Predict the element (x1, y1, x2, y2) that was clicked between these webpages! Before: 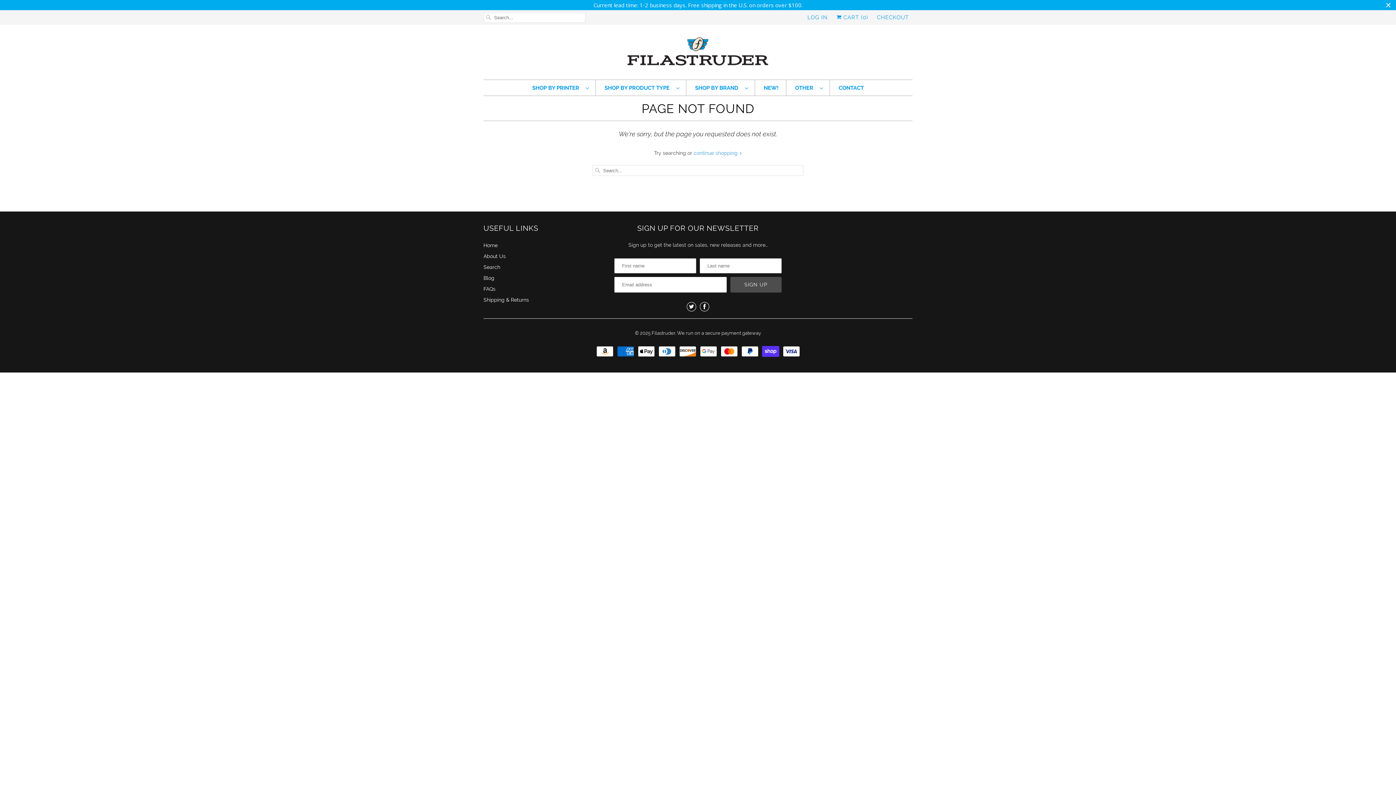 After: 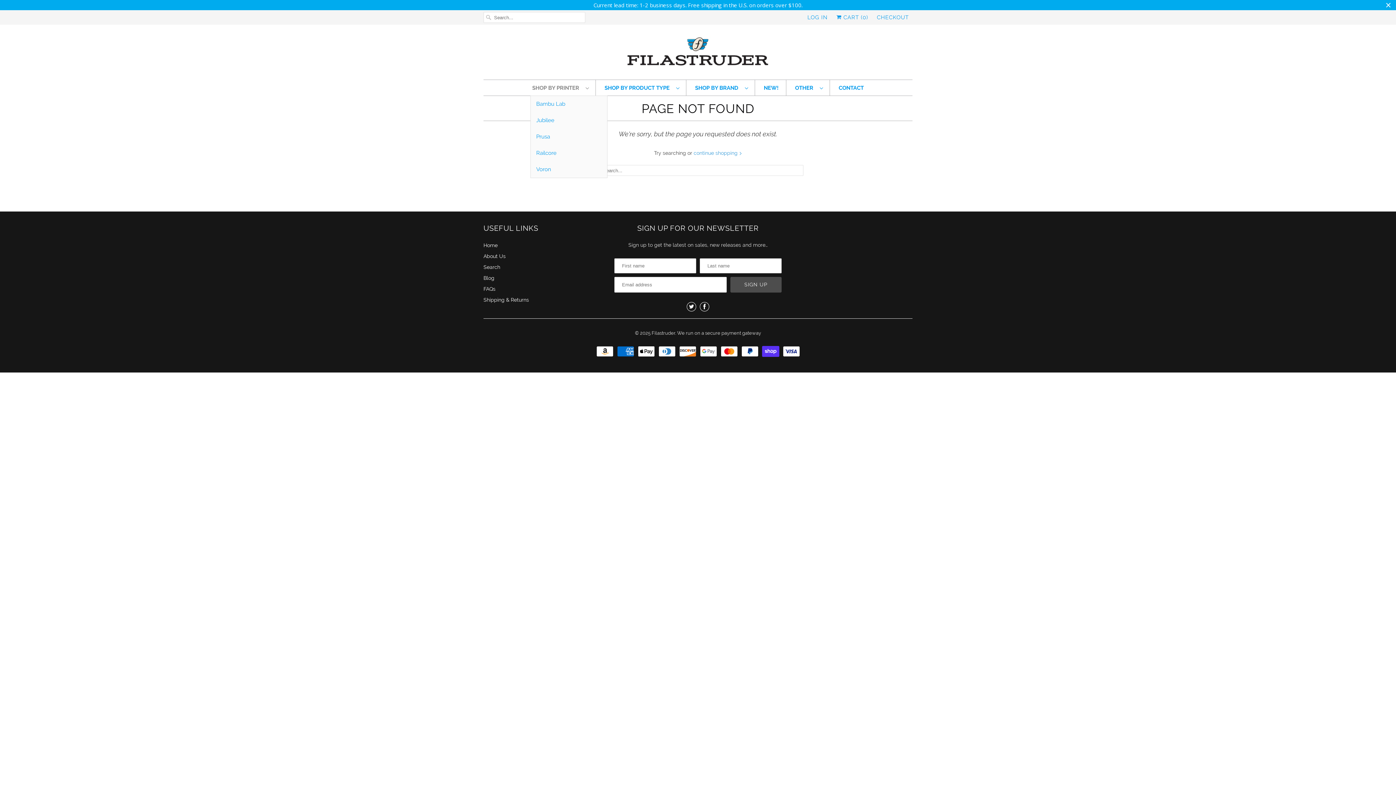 Action: bbox: (532, 83, 588, 92) label: SHOP BY PRINTER  